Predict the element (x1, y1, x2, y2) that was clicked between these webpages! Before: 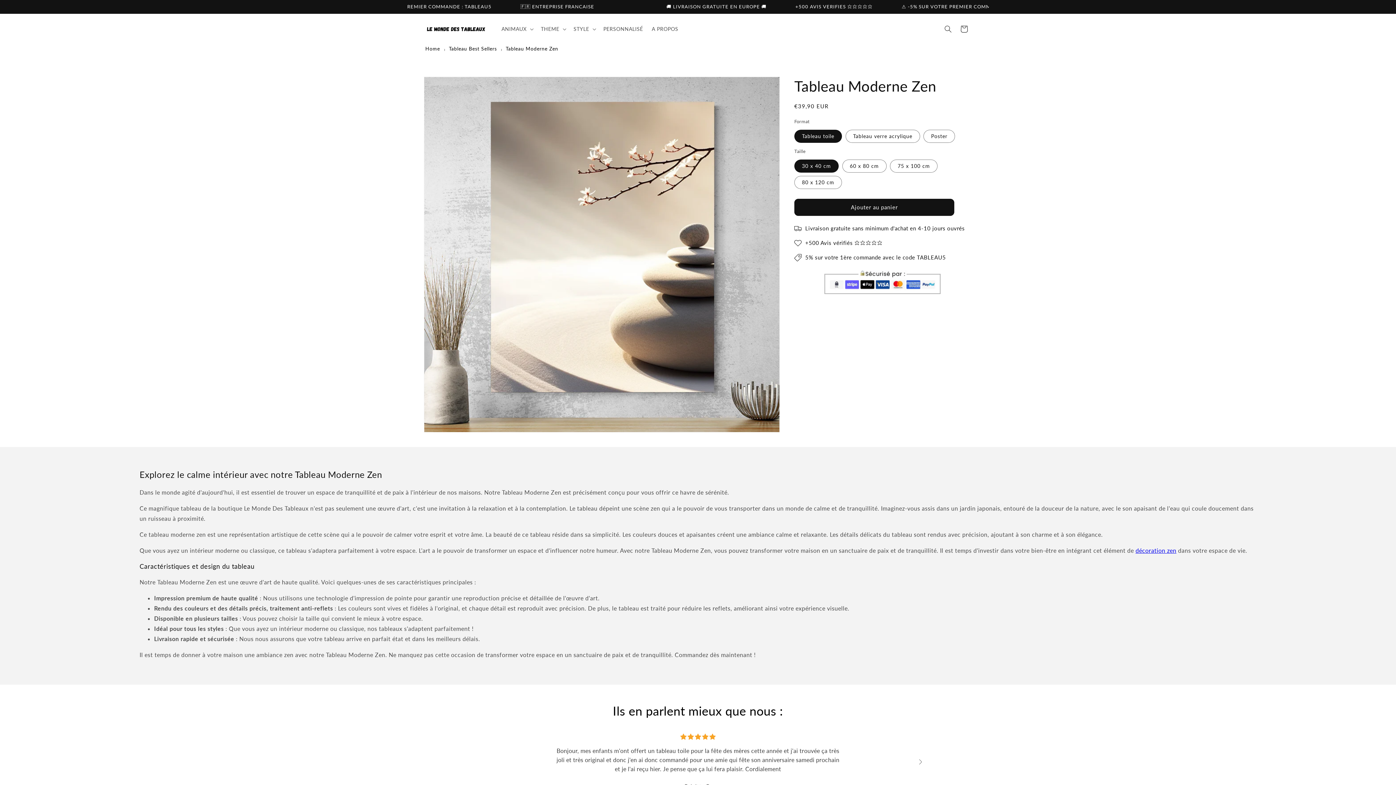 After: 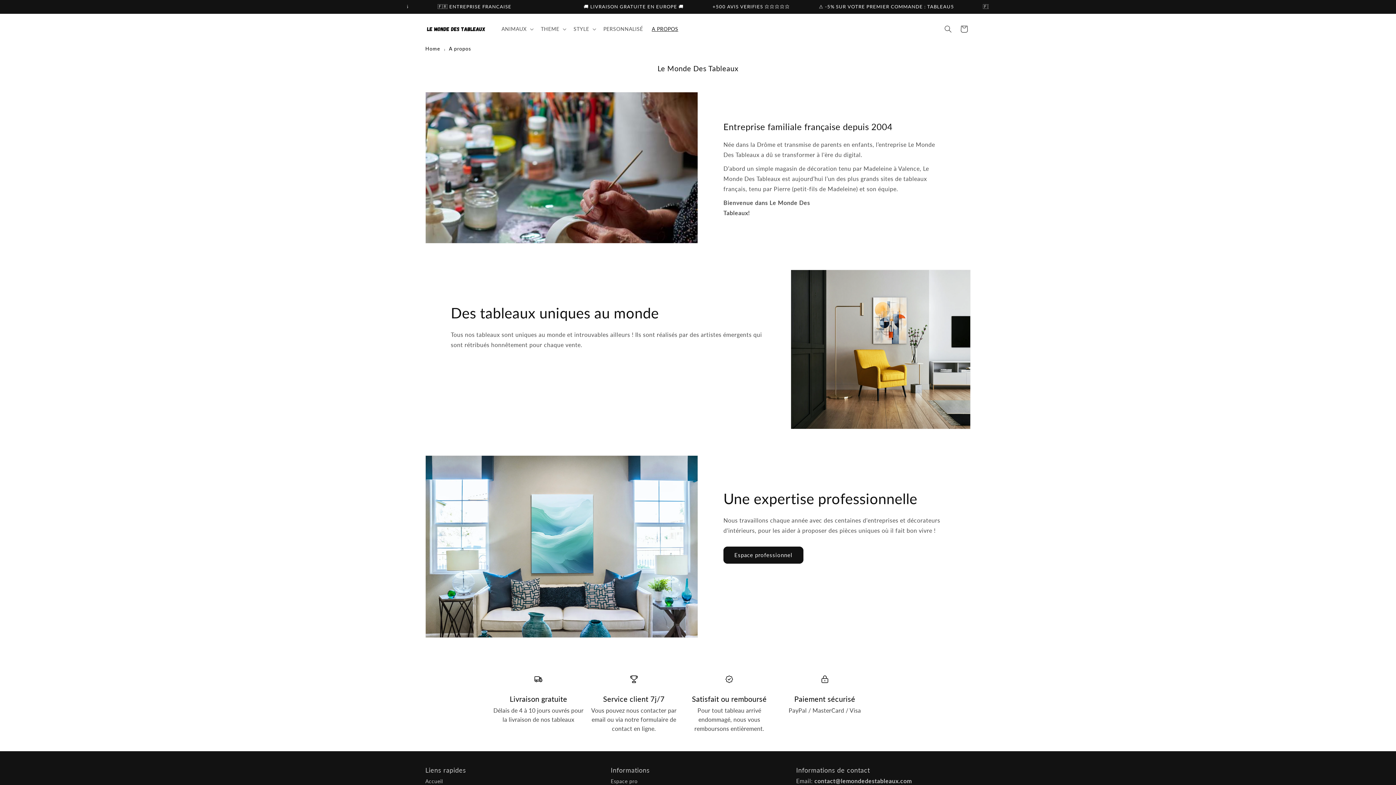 Action: bbox: (647, 21, 682, 36) label: A PROPOS